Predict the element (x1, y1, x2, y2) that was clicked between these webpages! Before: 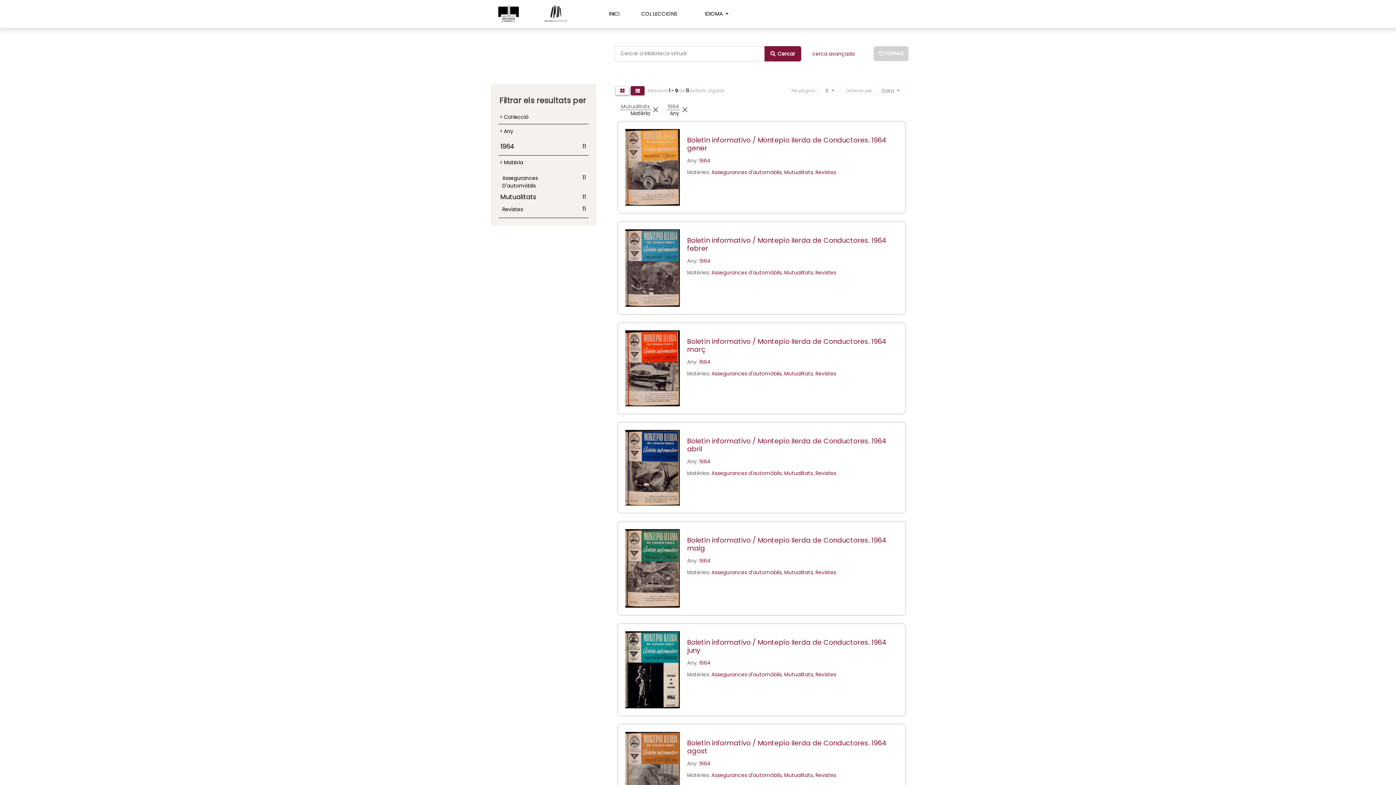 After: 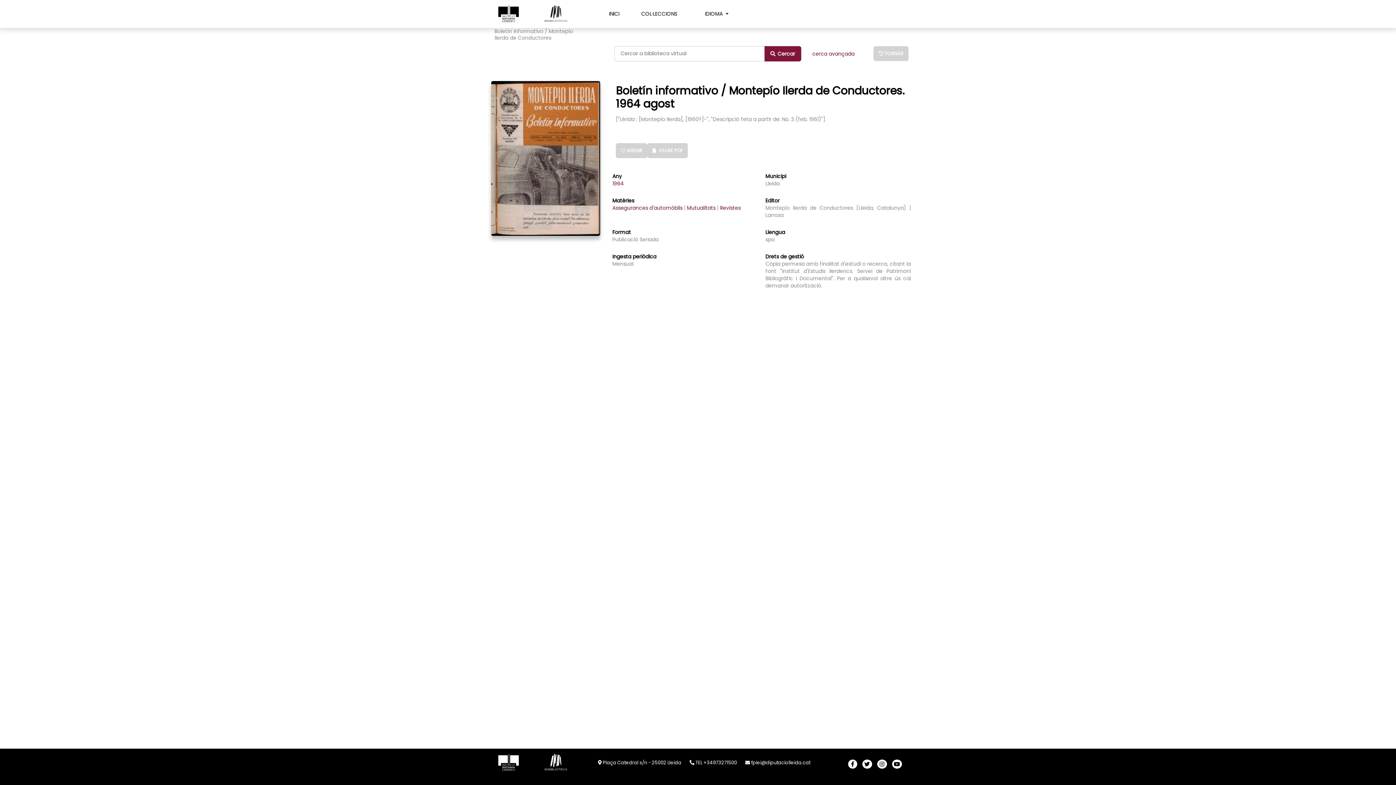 Action: bbox: (625, 767, 680, 774)